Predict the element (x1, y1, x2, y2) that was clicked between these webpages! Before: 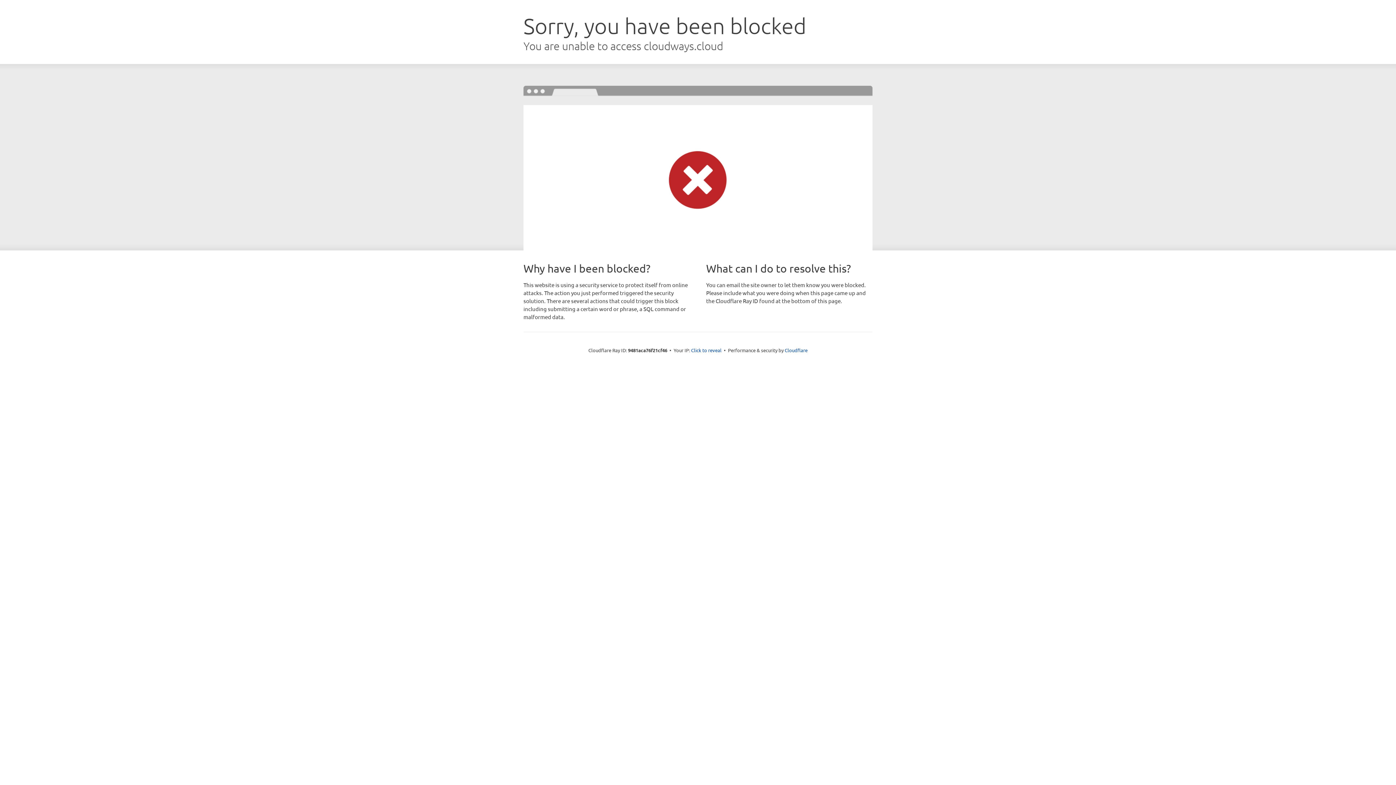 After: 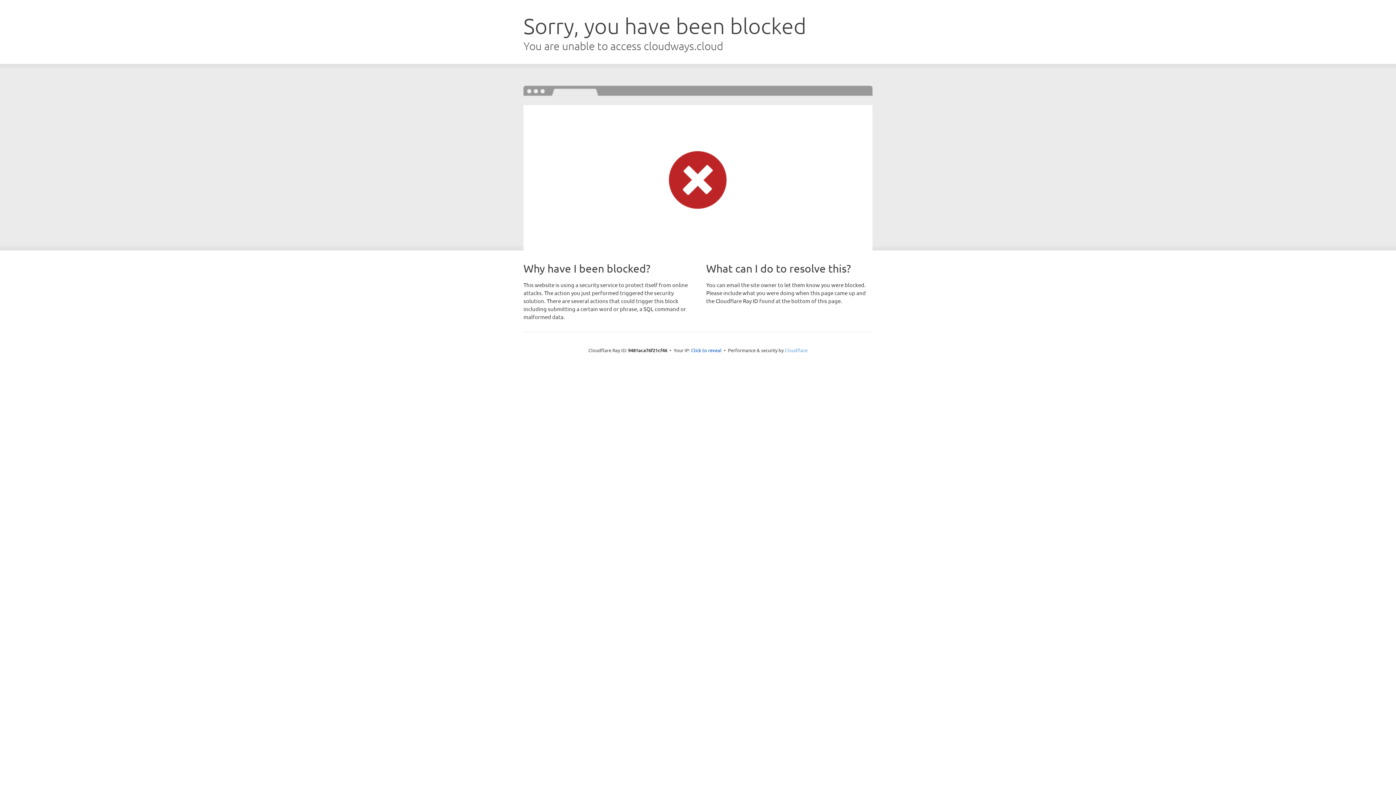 Action: label: Cloudflare bbox: (784, 347, 807, 353)